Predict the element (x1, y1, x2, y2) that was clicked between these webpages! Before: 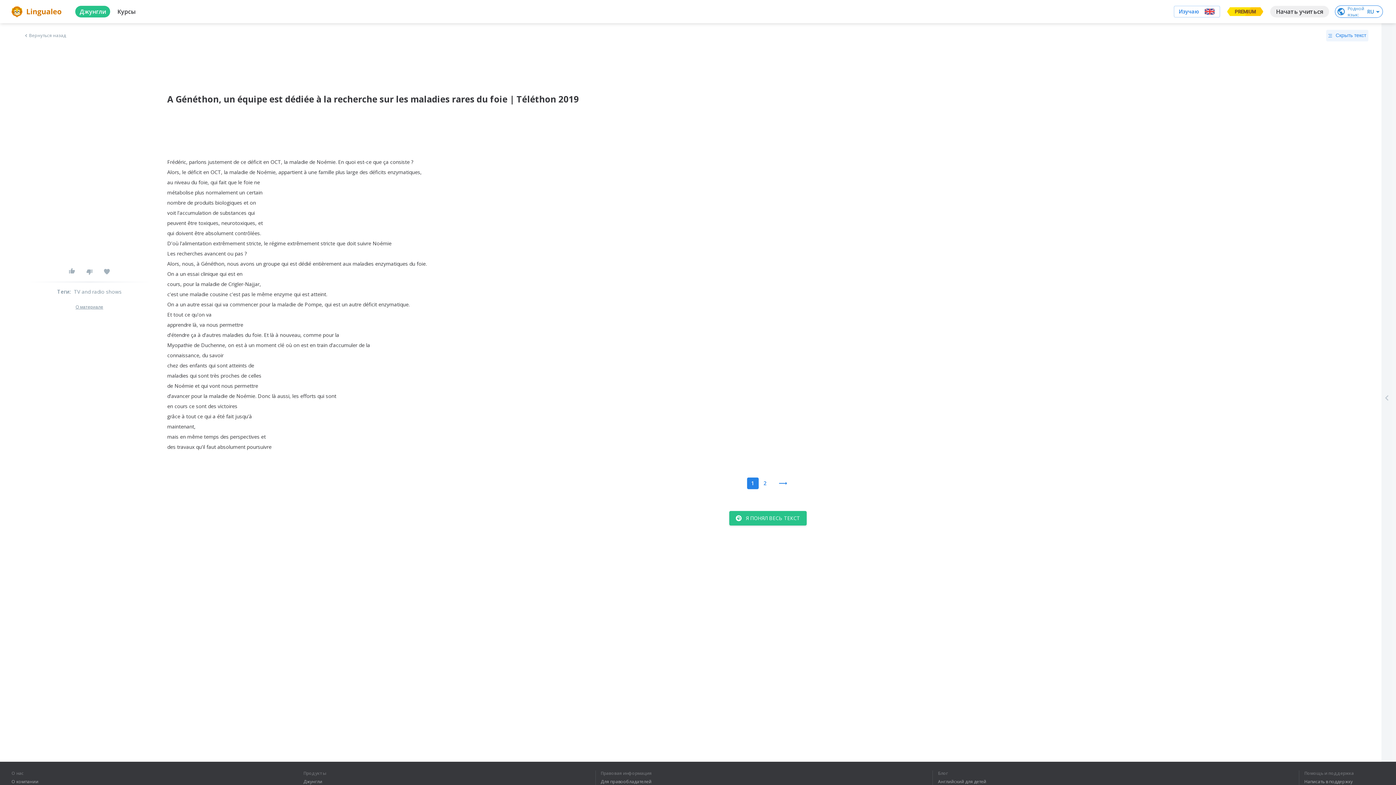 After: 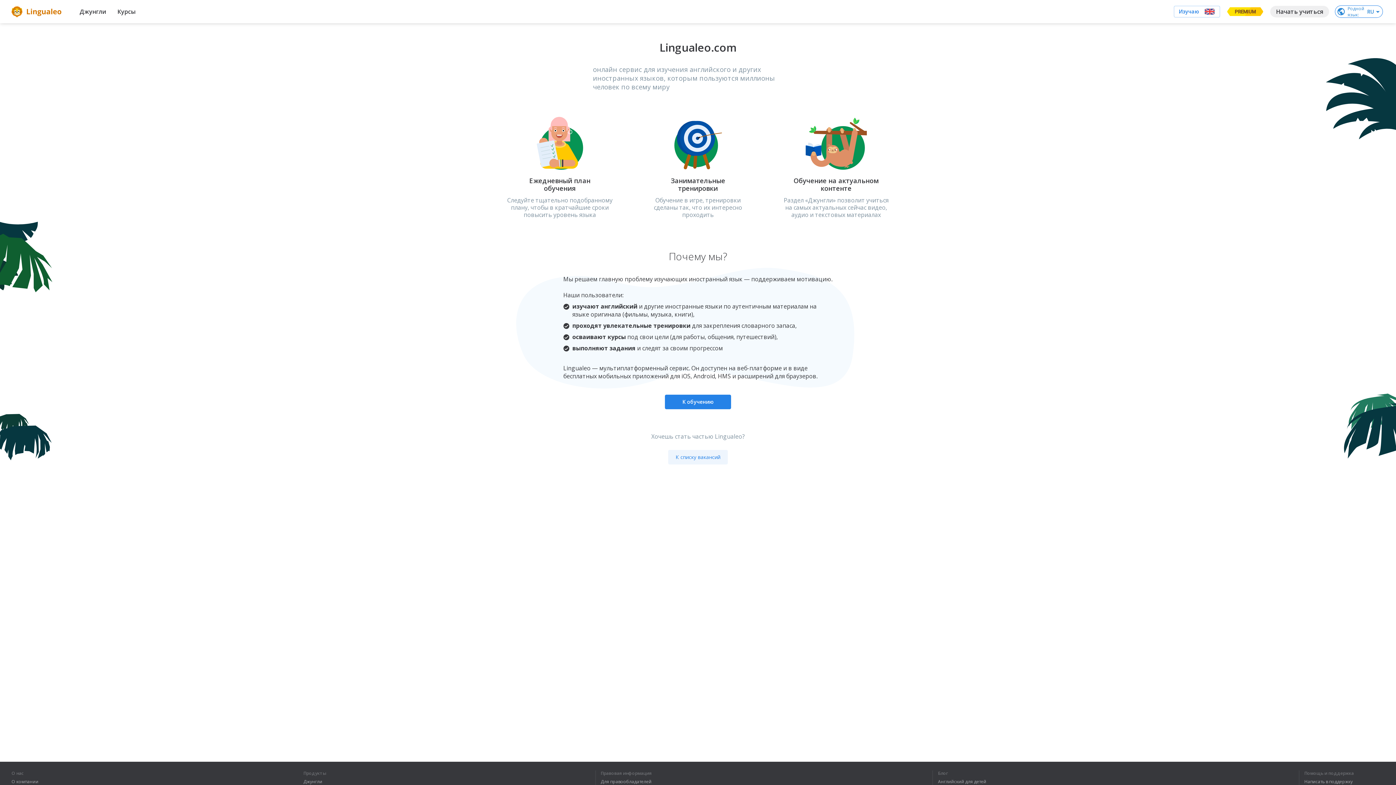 Action: label: О компании bbox: (11, 779, 38, 784)